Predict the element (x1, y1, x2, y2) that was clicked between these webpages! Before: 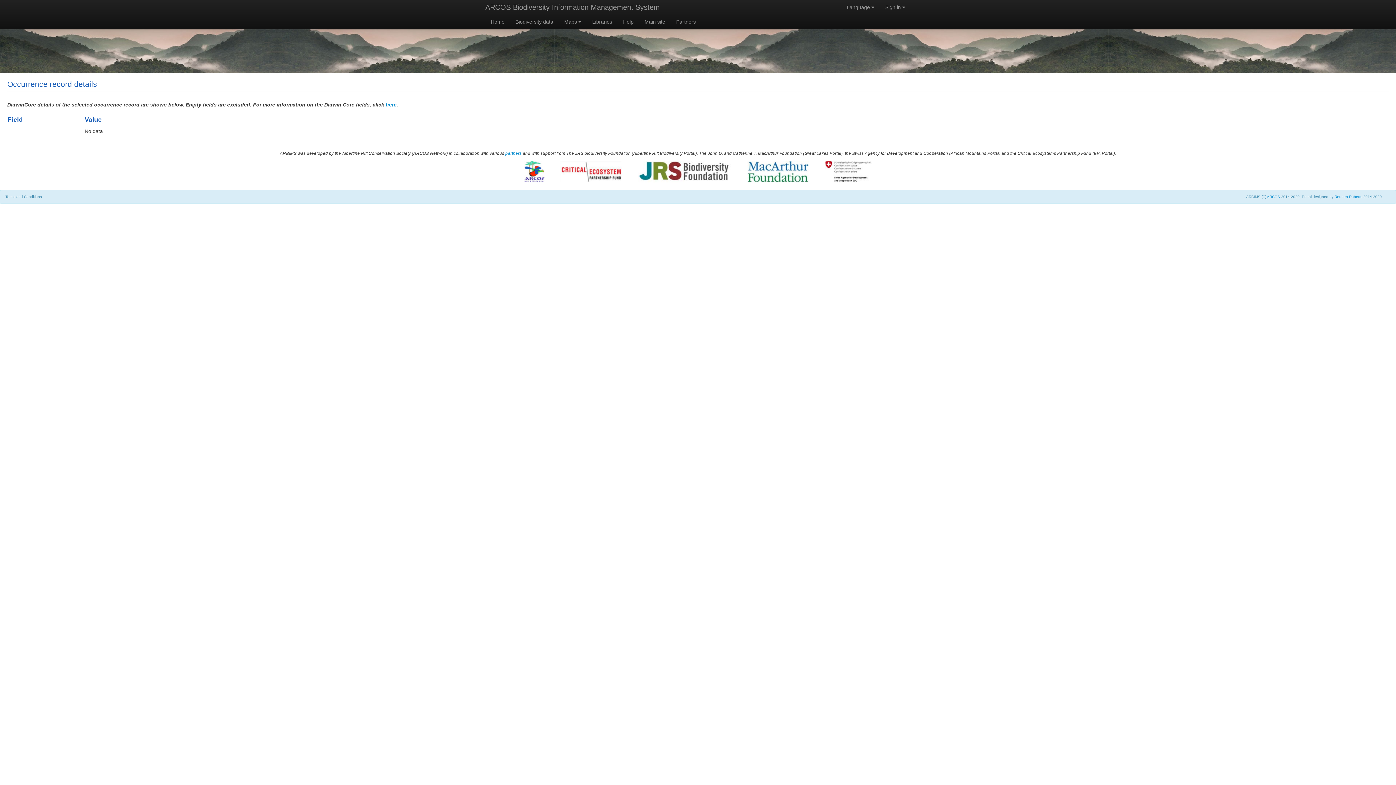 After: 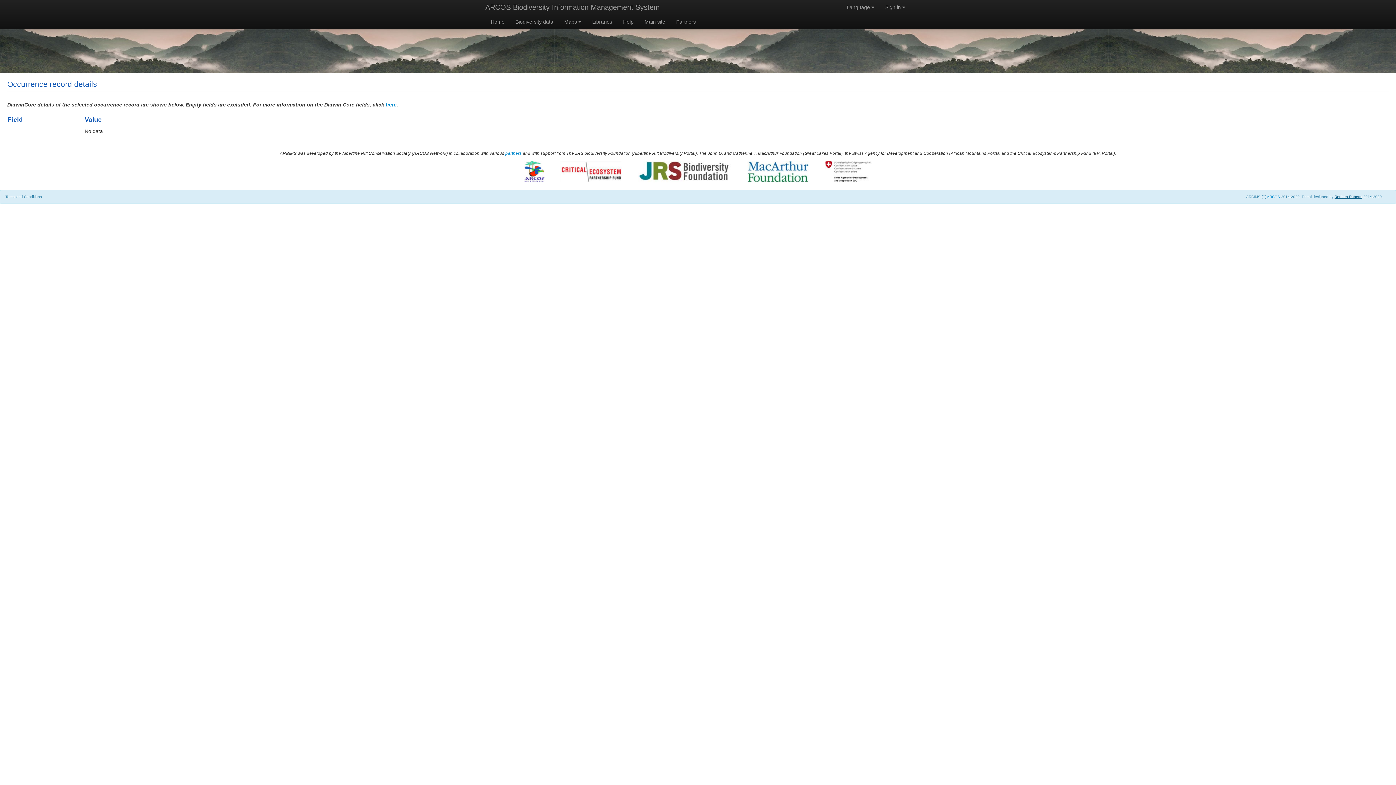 Action: label: Reuben Roberts bbox: (1334, 194, 1362, 198)